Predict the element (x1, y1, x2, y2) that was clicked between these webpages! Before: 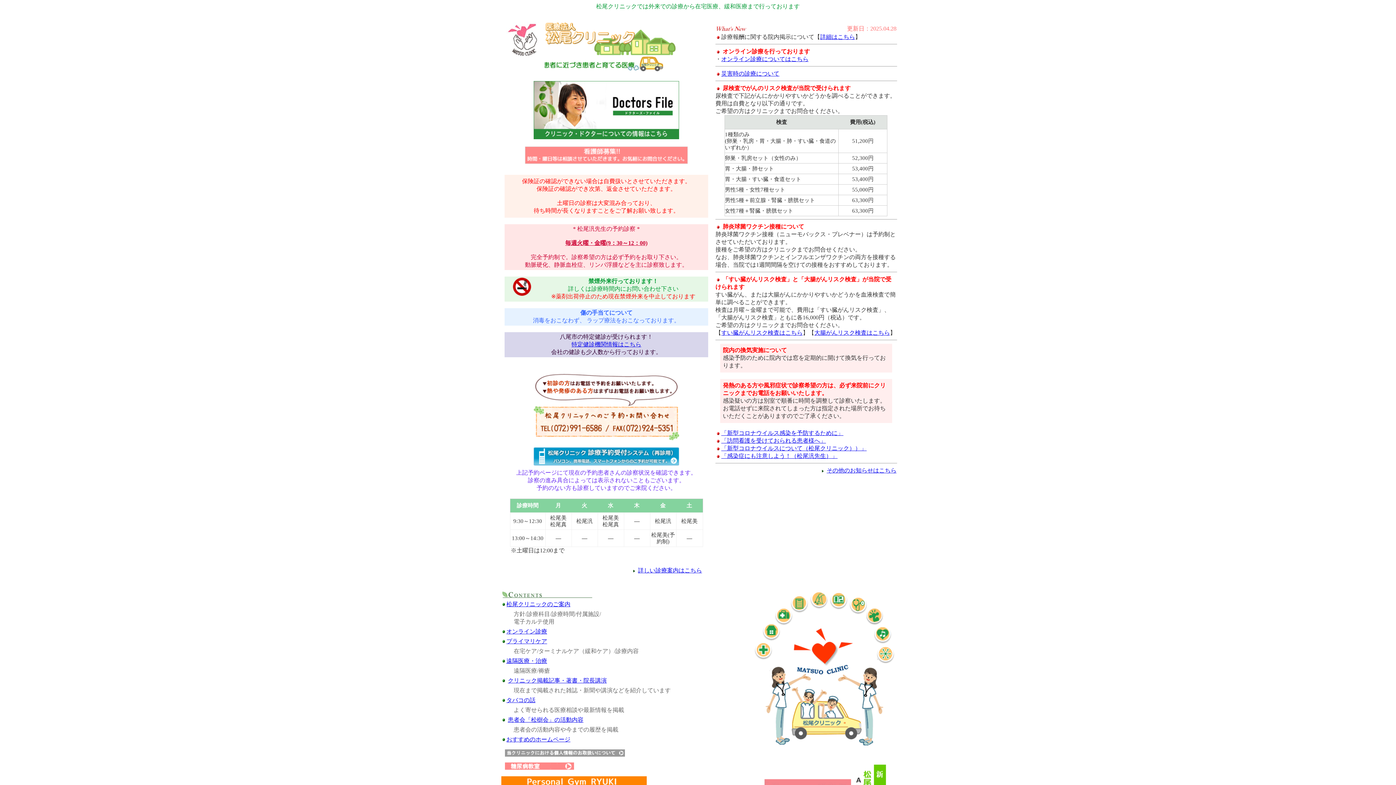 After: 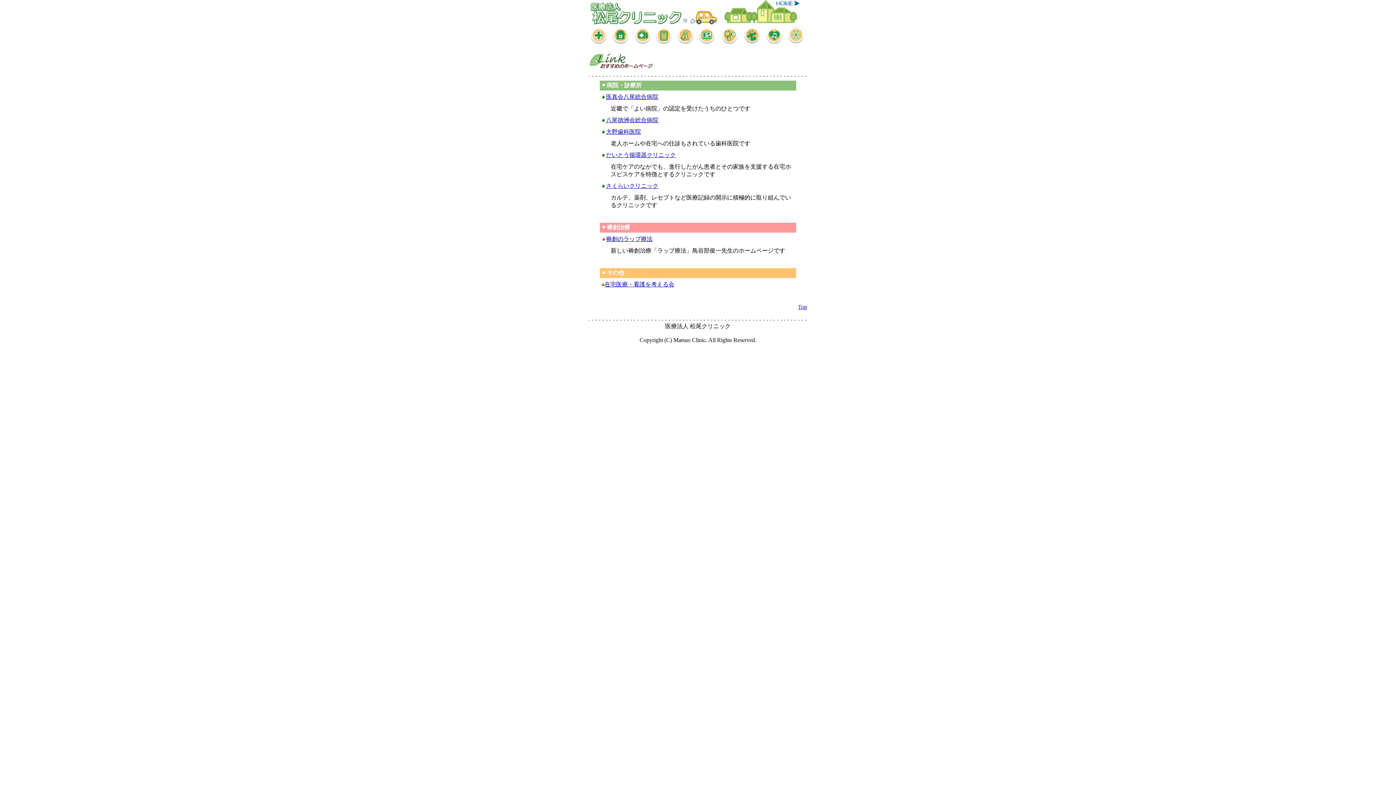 Action: bbox: (877, 657, 894, 663)